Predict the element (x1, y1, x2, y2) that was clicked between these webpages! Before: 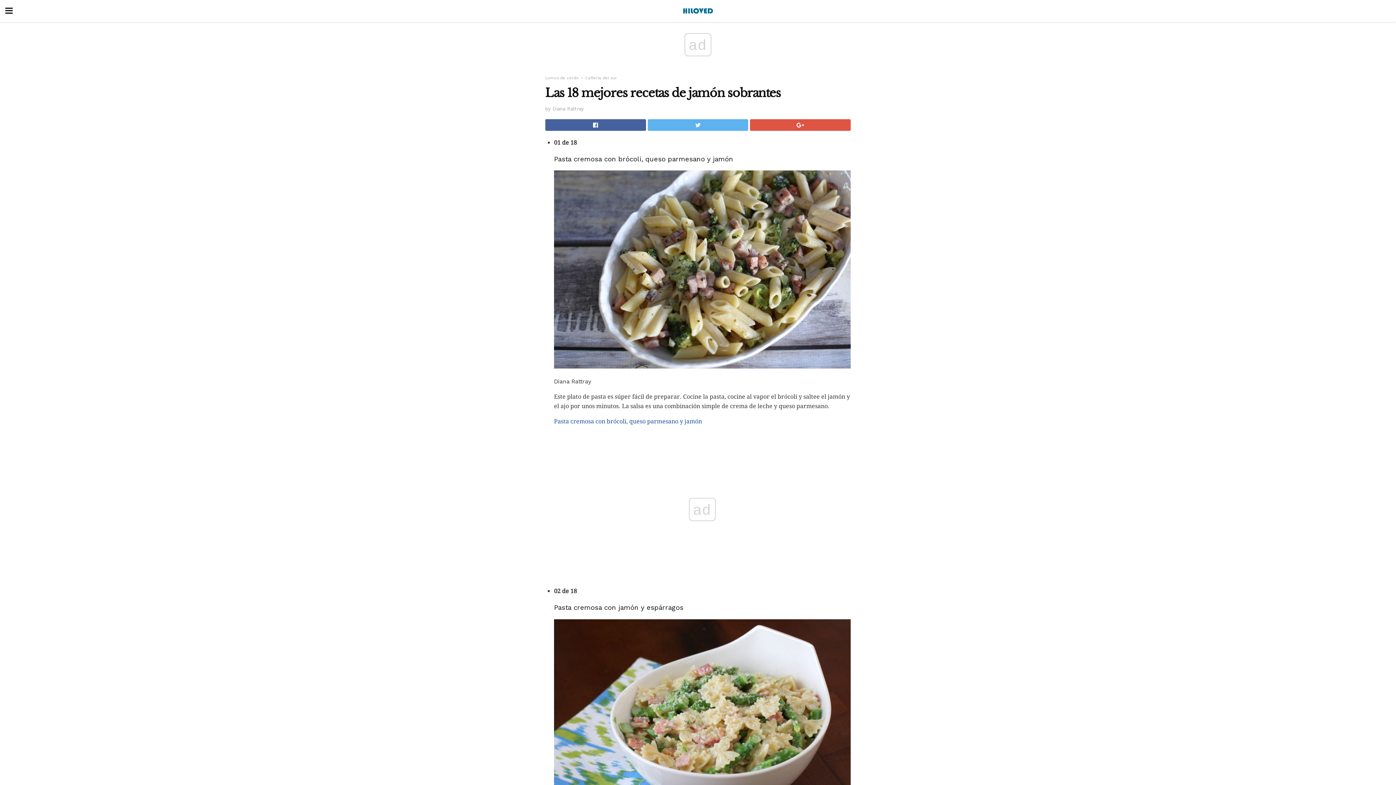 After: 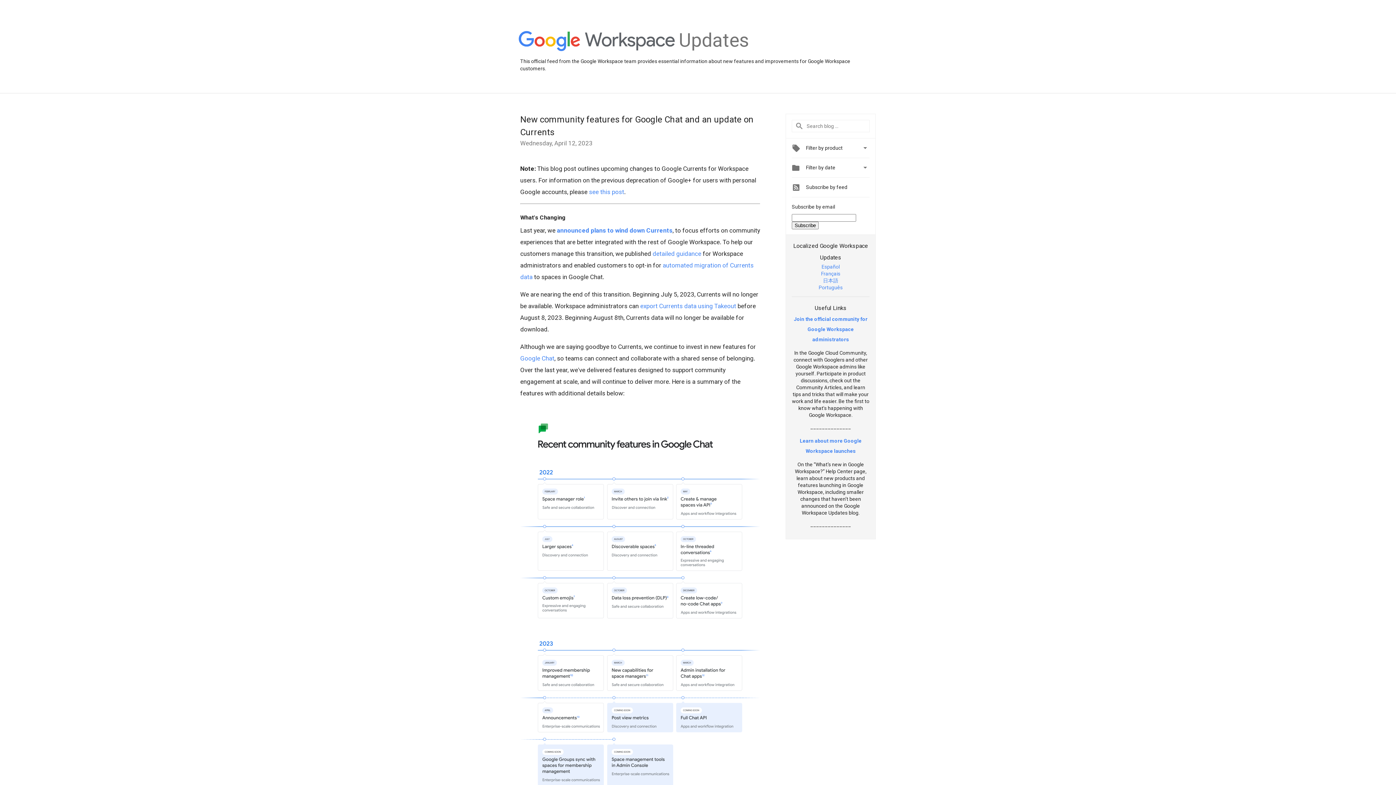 Action: bbox: (750, 119, 850, 130)